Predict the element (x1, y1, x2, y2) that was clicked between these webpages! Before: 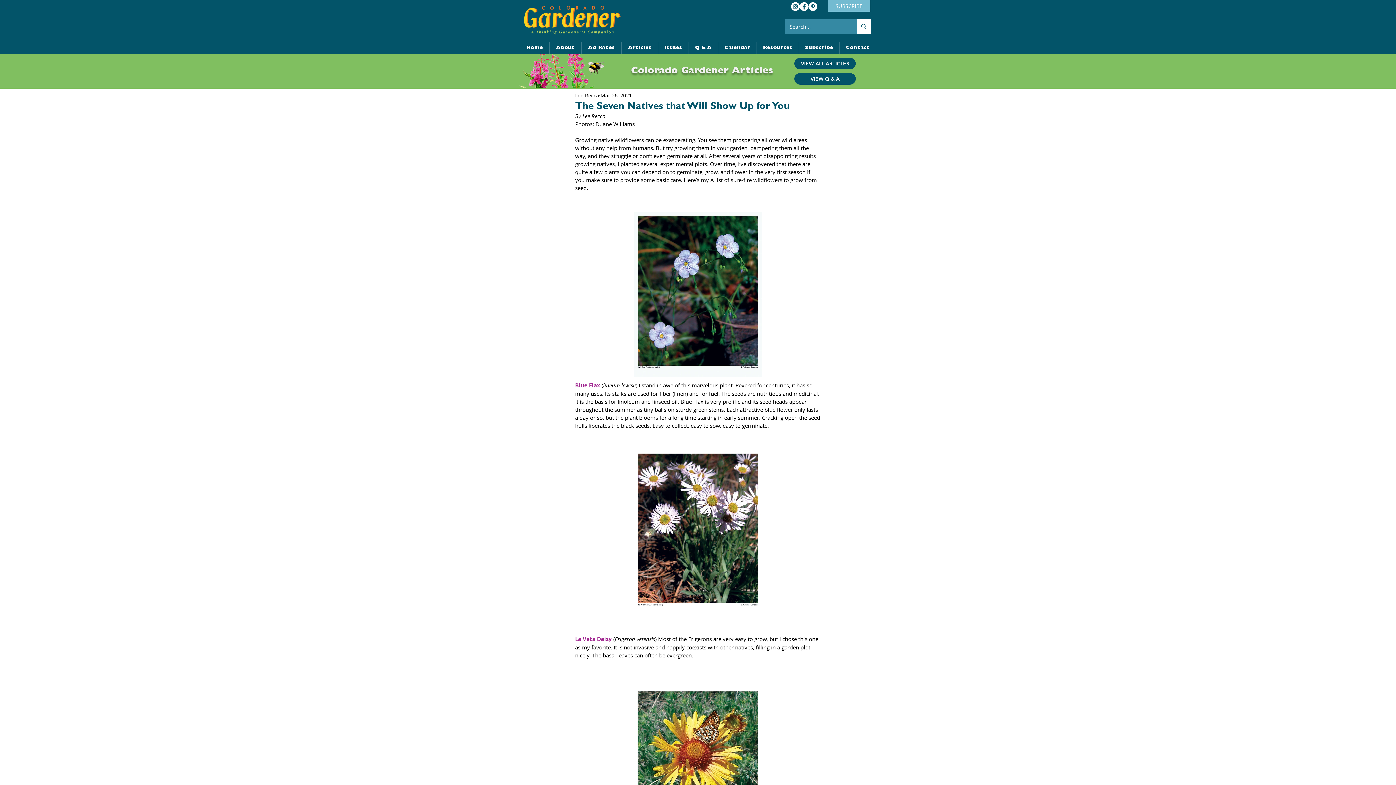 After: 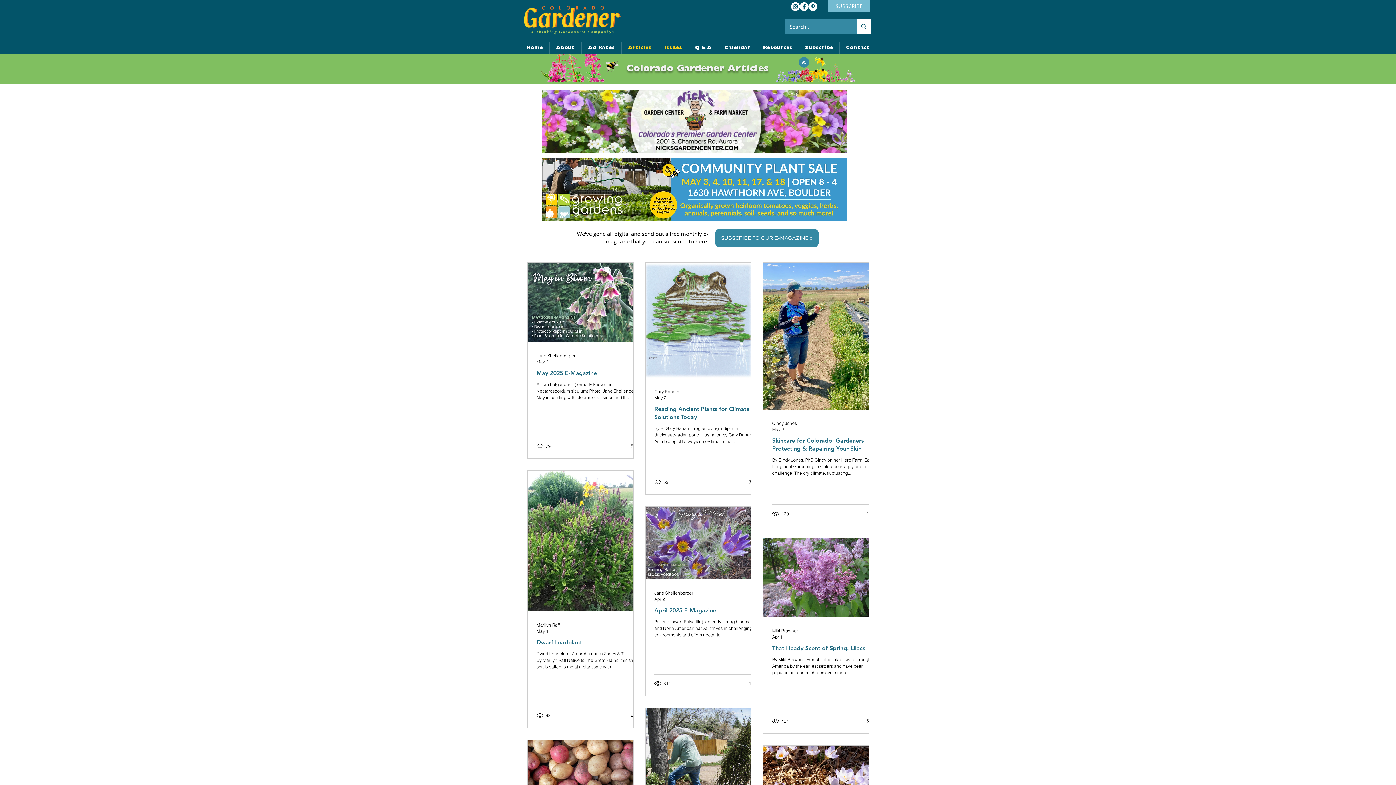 Action: bbox: (621, 42, 658, 53) label: Articles